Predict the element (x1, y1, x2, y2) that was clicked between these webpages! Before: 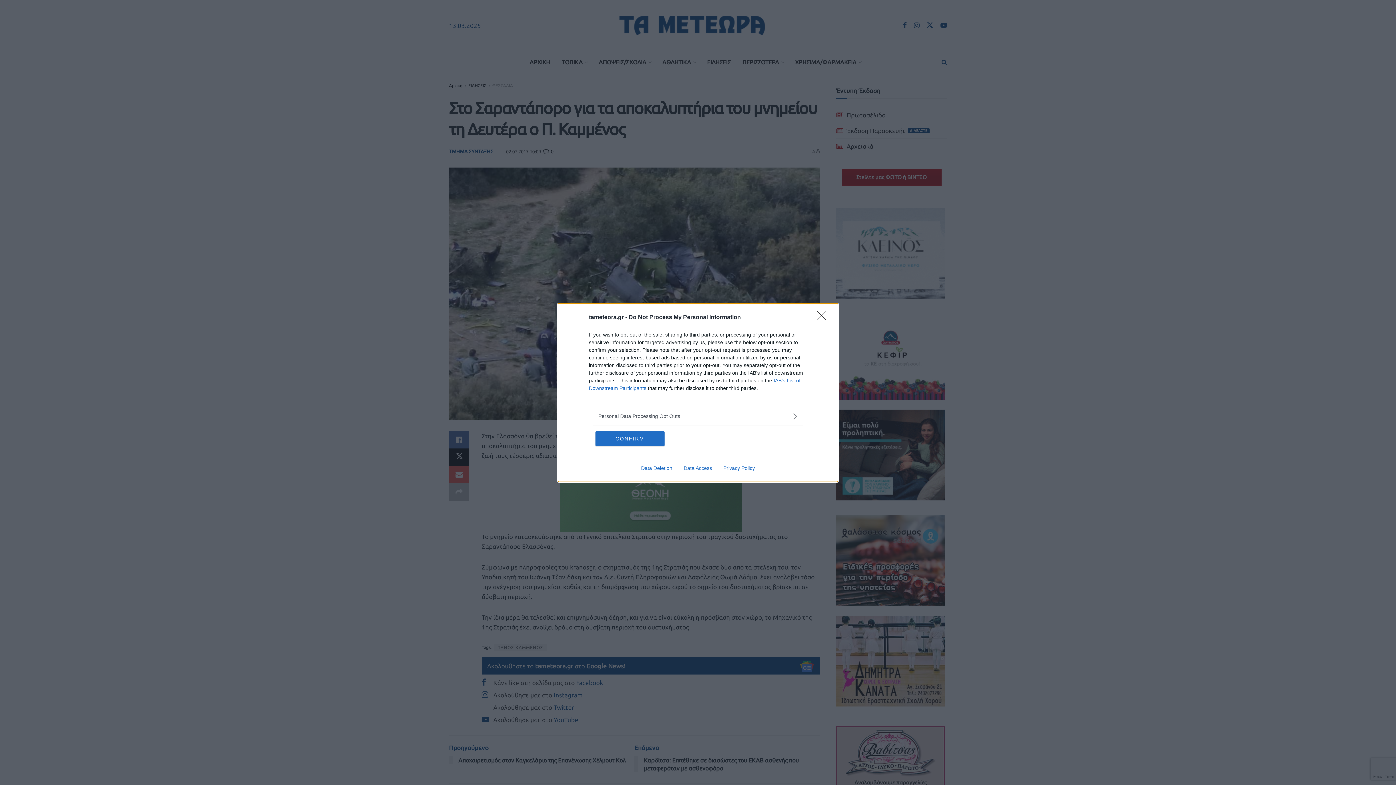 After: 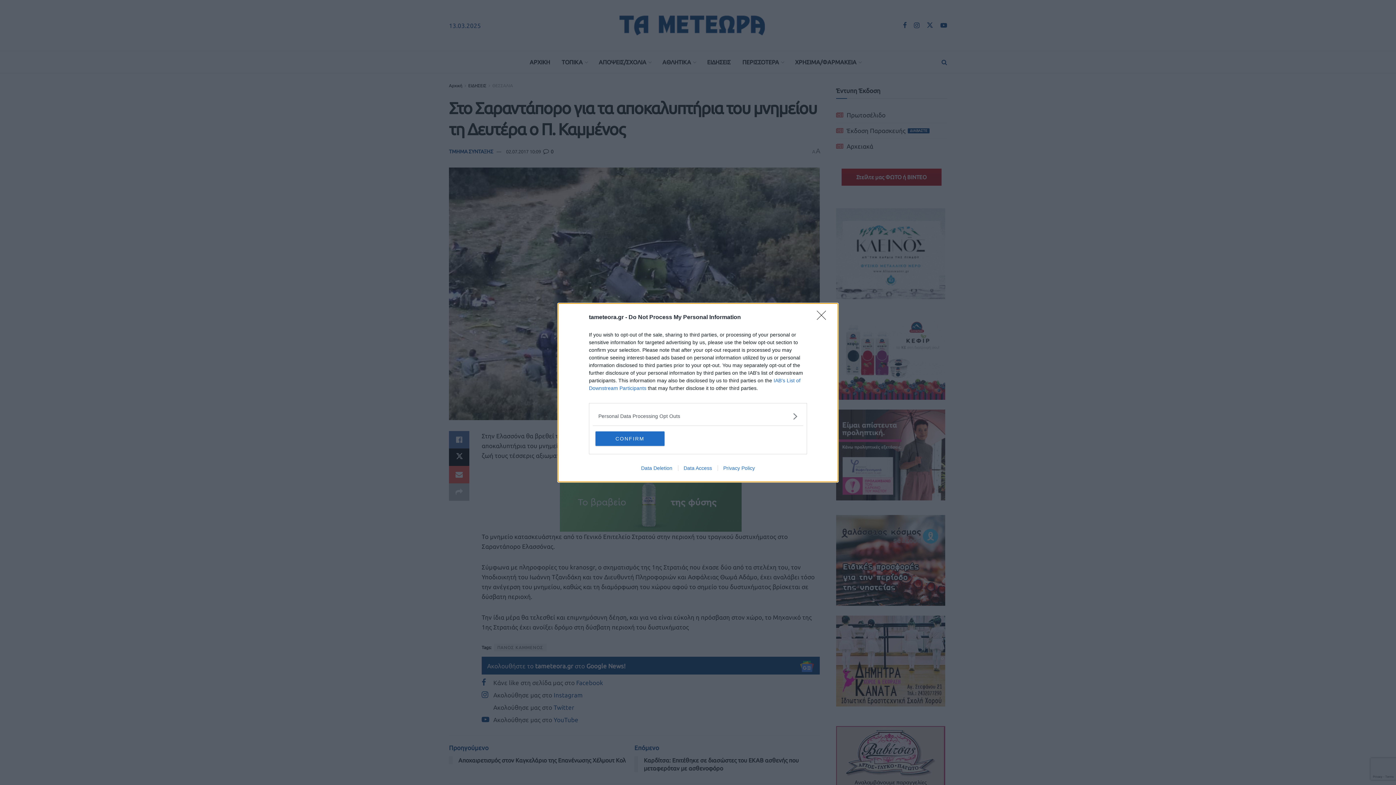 Action: bbox: (678, 465, 717, 471) label: Data Access